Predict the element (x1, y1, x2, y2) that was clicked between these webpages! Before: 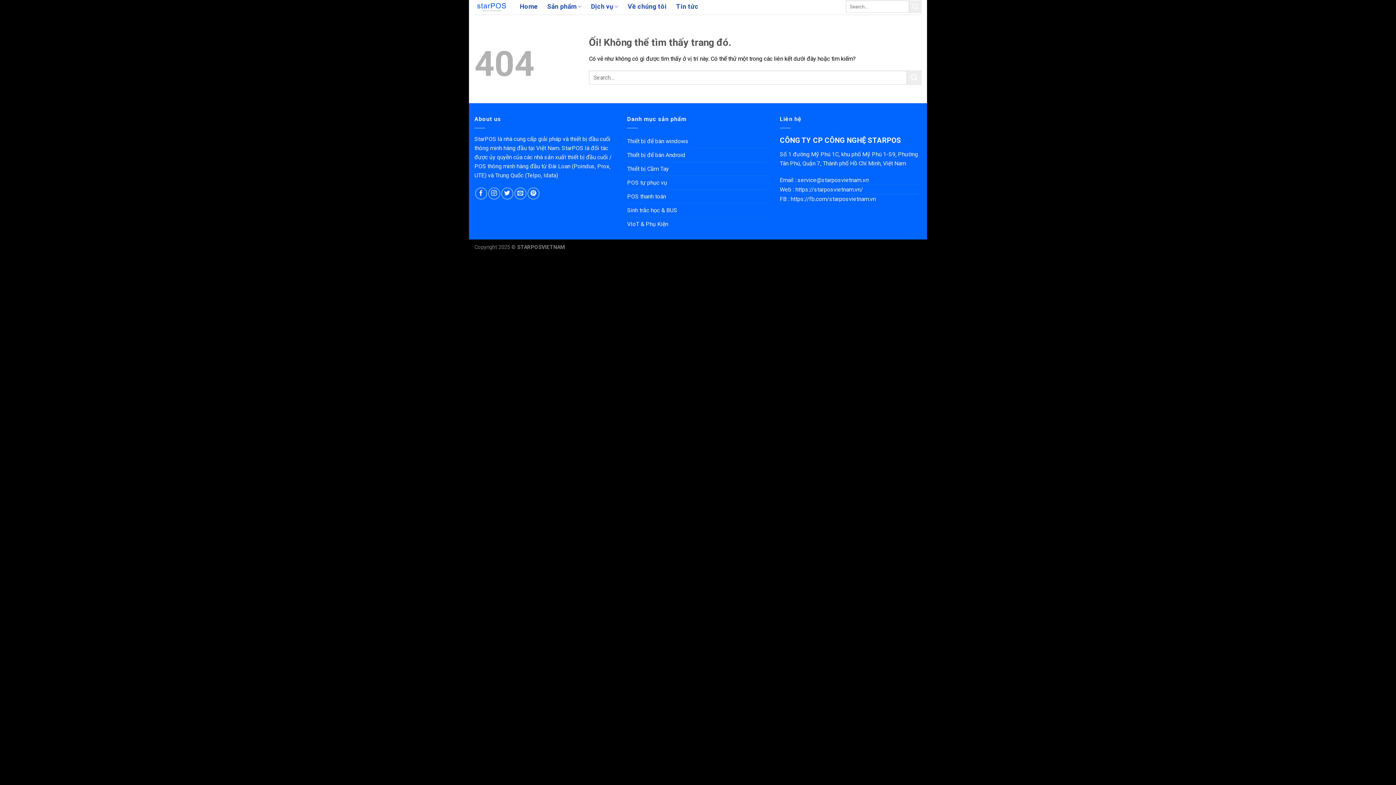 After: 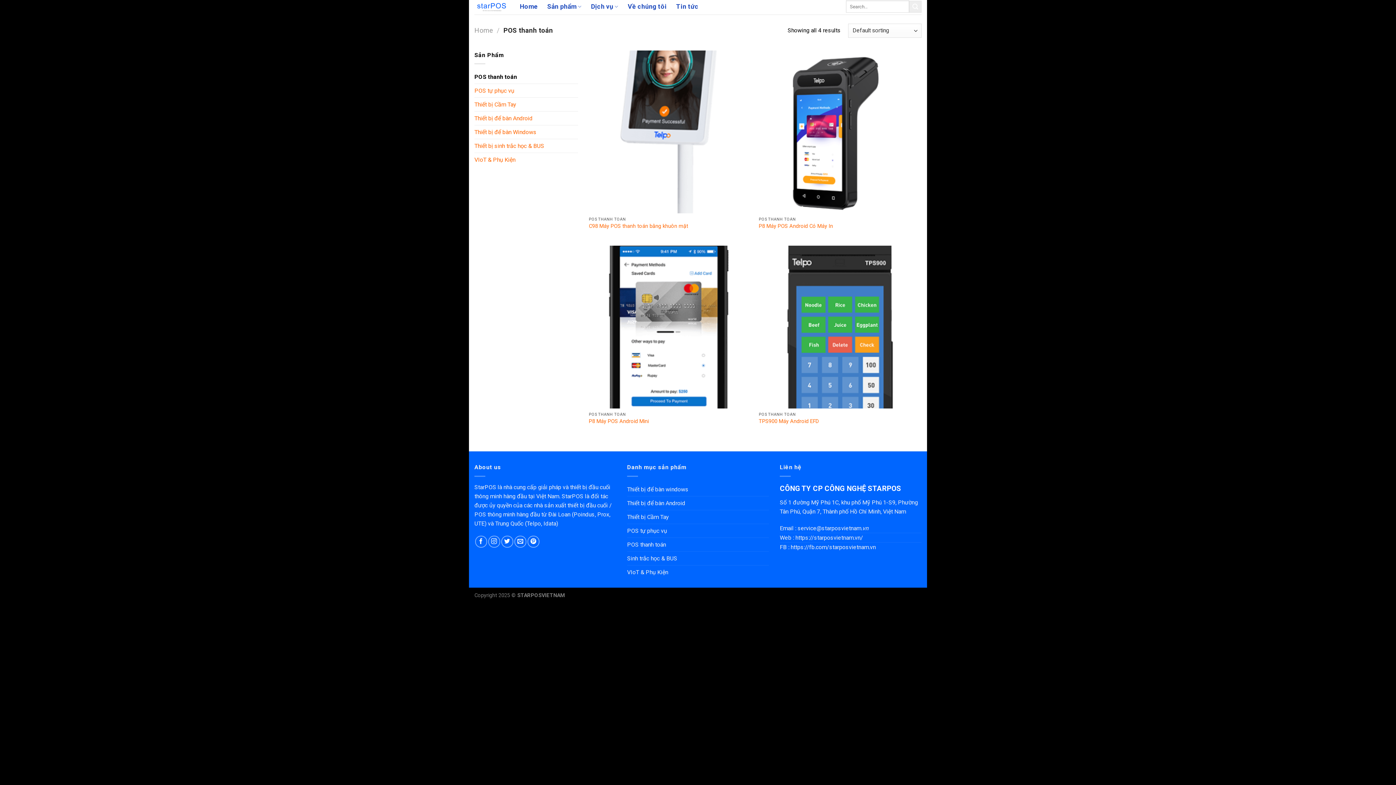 Action: bbox: (627, 189, 666, 203) label: POS thanh toán